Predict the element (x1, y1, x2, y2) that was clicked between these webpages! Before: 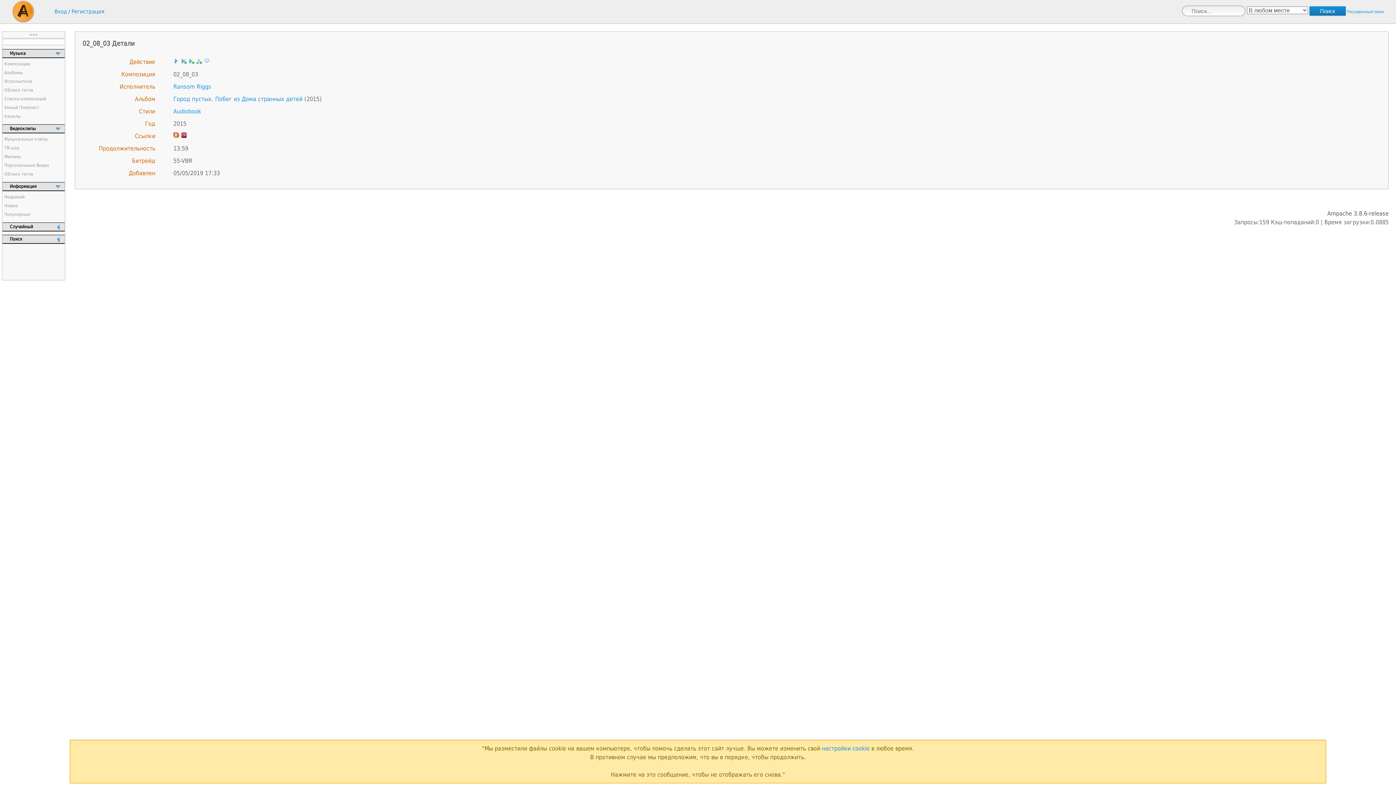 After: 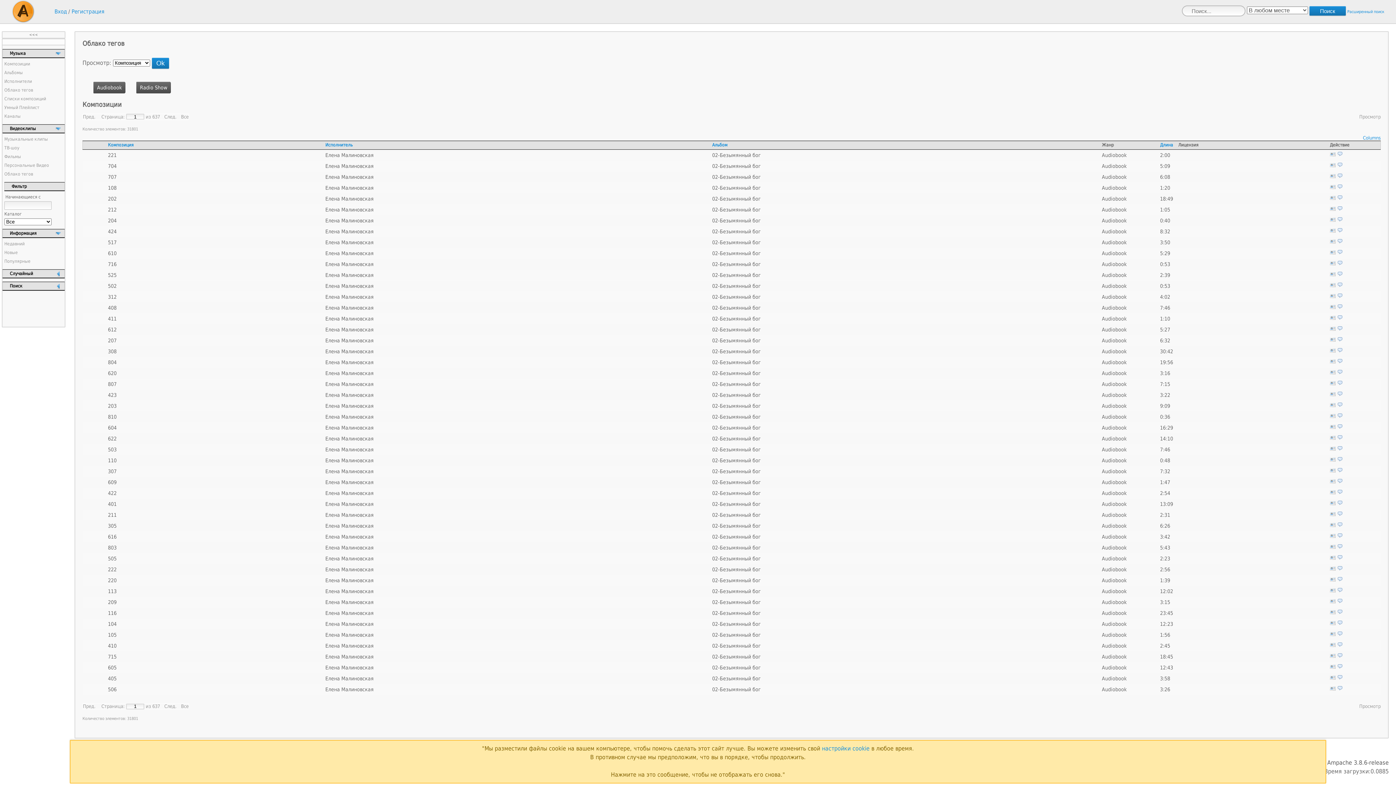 Action: label: Audiobook bbox: (173, 108, 201, 114)